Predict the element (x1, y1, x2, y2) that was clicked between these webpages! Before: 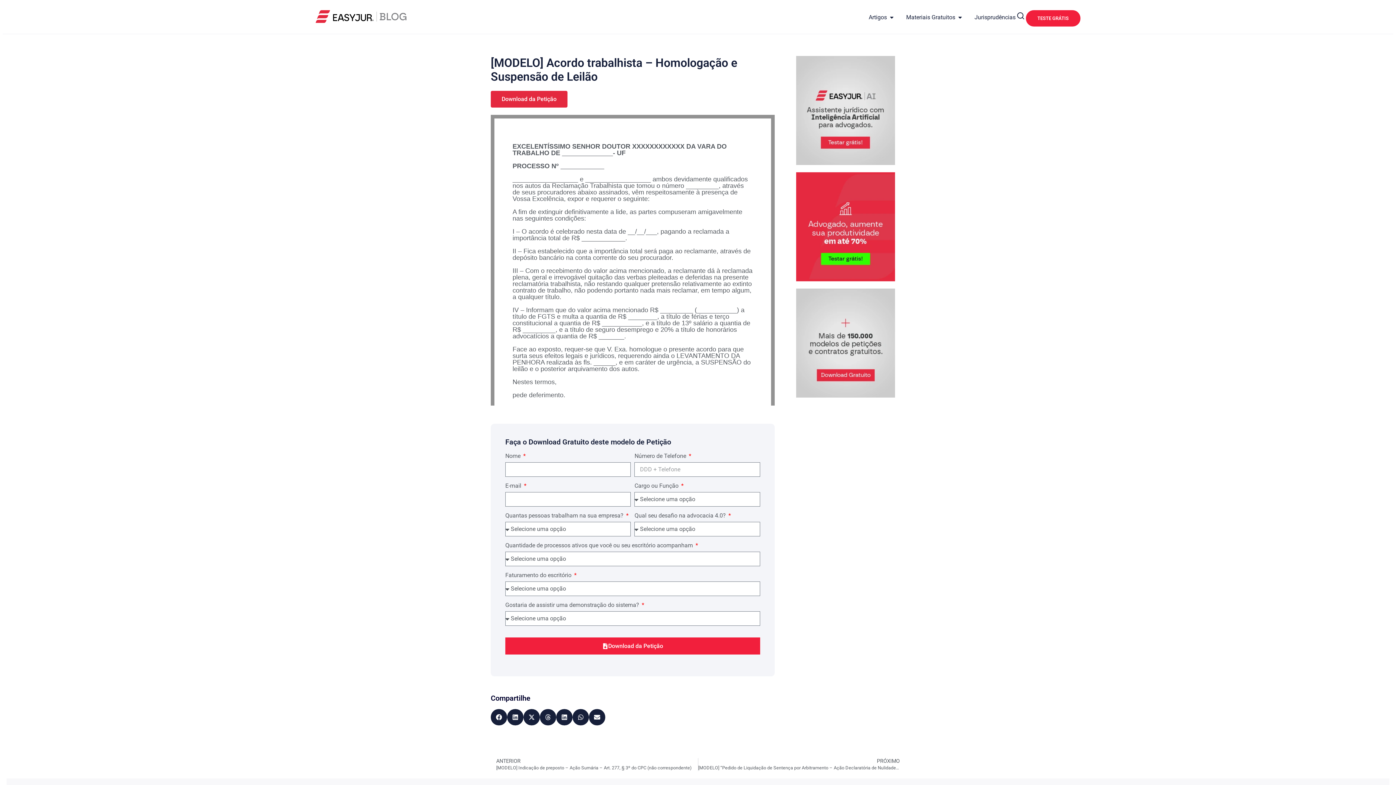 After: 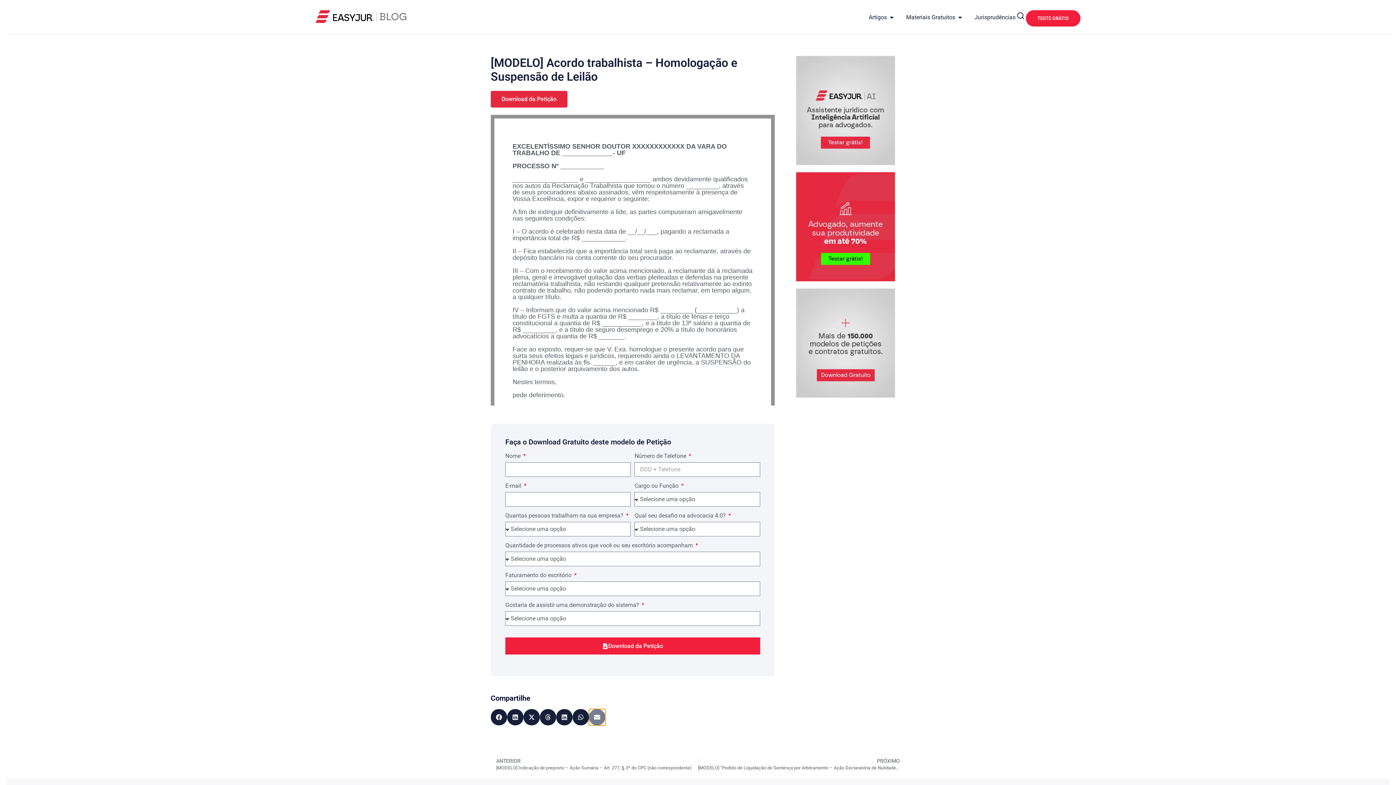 Action: bbox: (589, 709, 605, 725) label: Compartilhar no email